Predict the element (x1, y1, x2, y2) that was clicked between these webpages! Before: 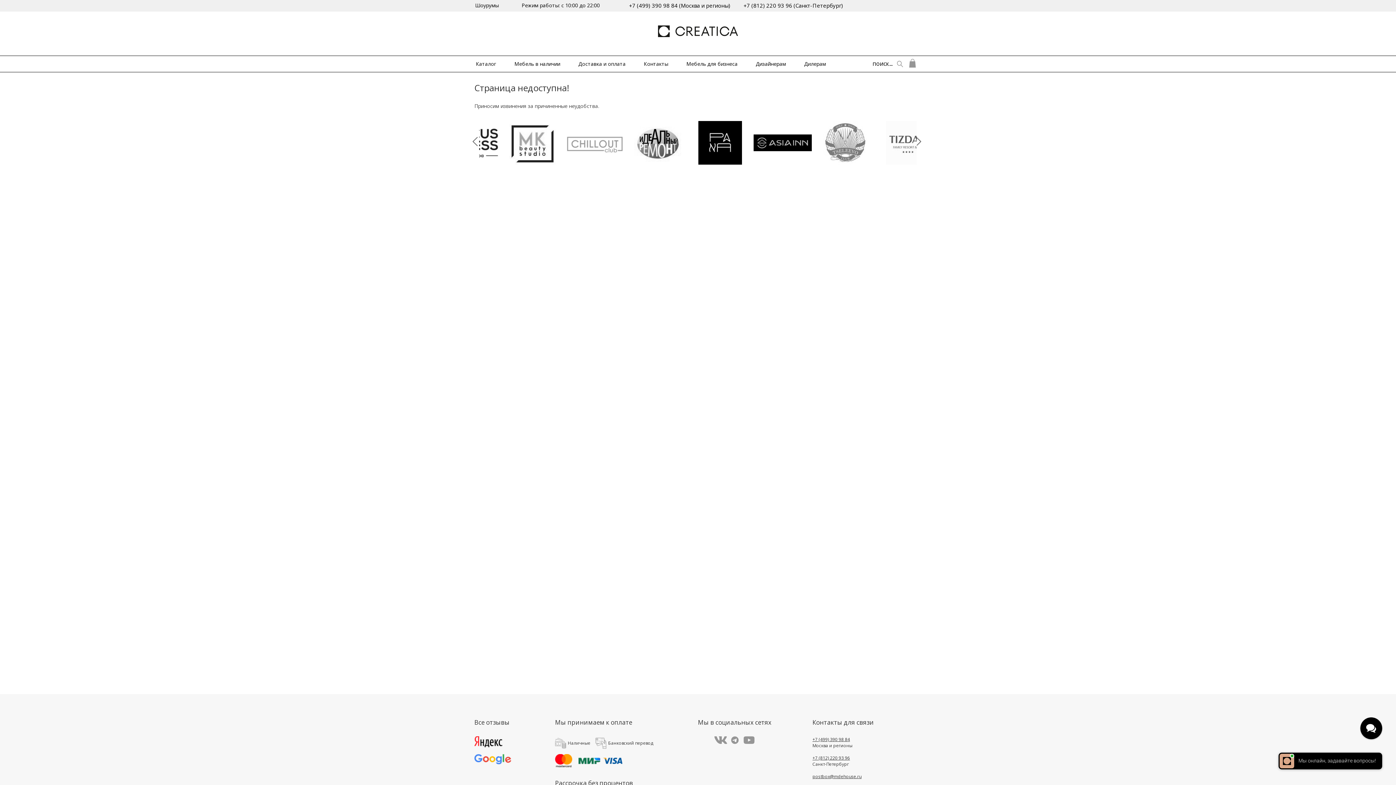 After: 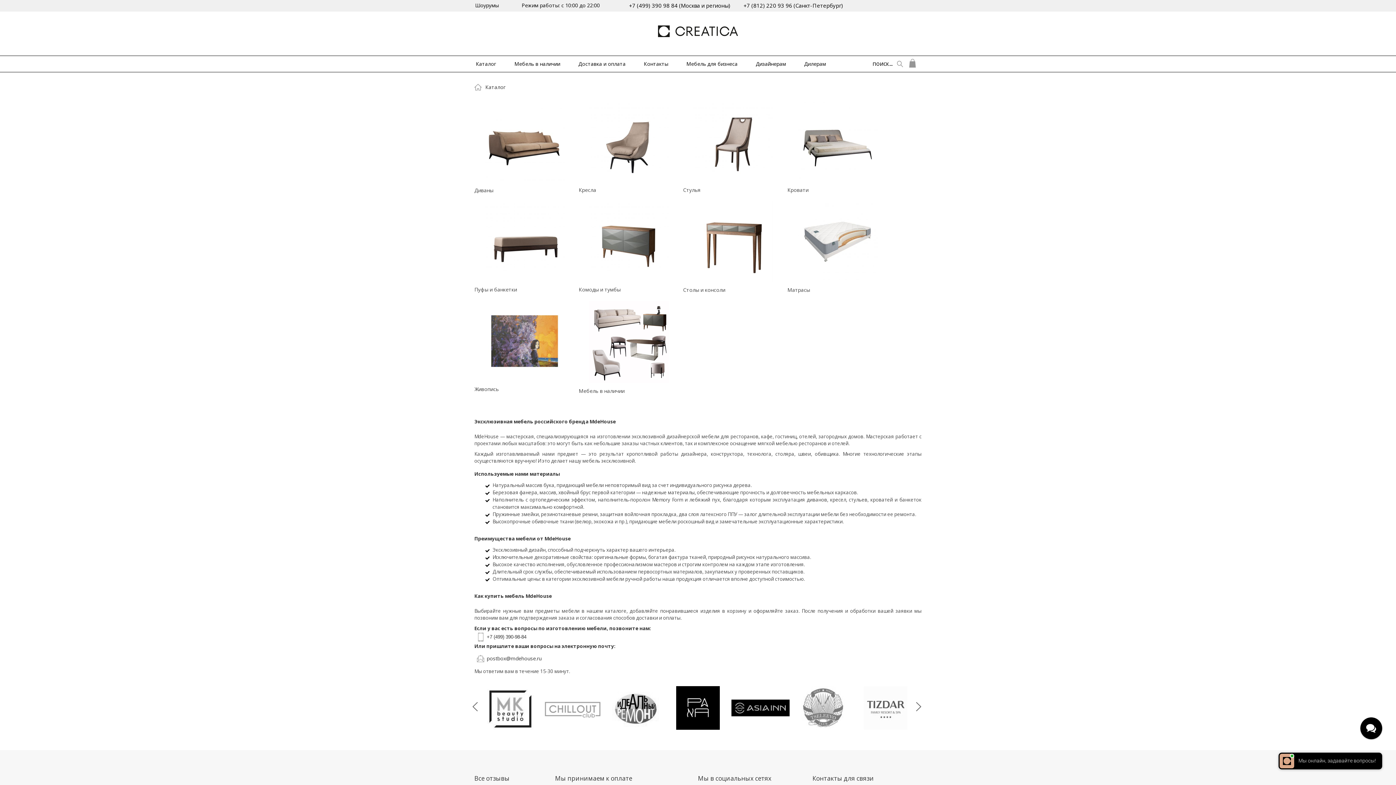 Action: label: Каталог bbox: (476, 60, 514, 70)